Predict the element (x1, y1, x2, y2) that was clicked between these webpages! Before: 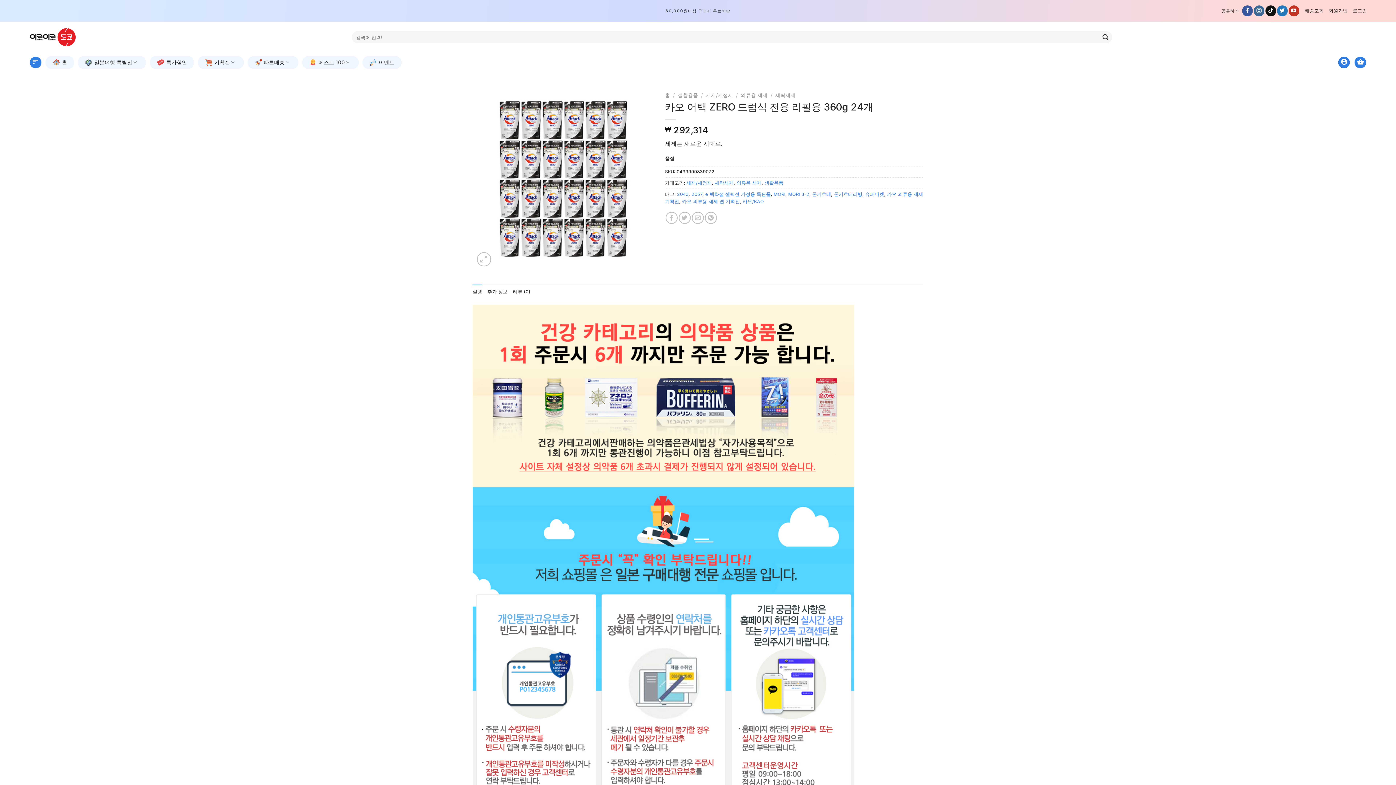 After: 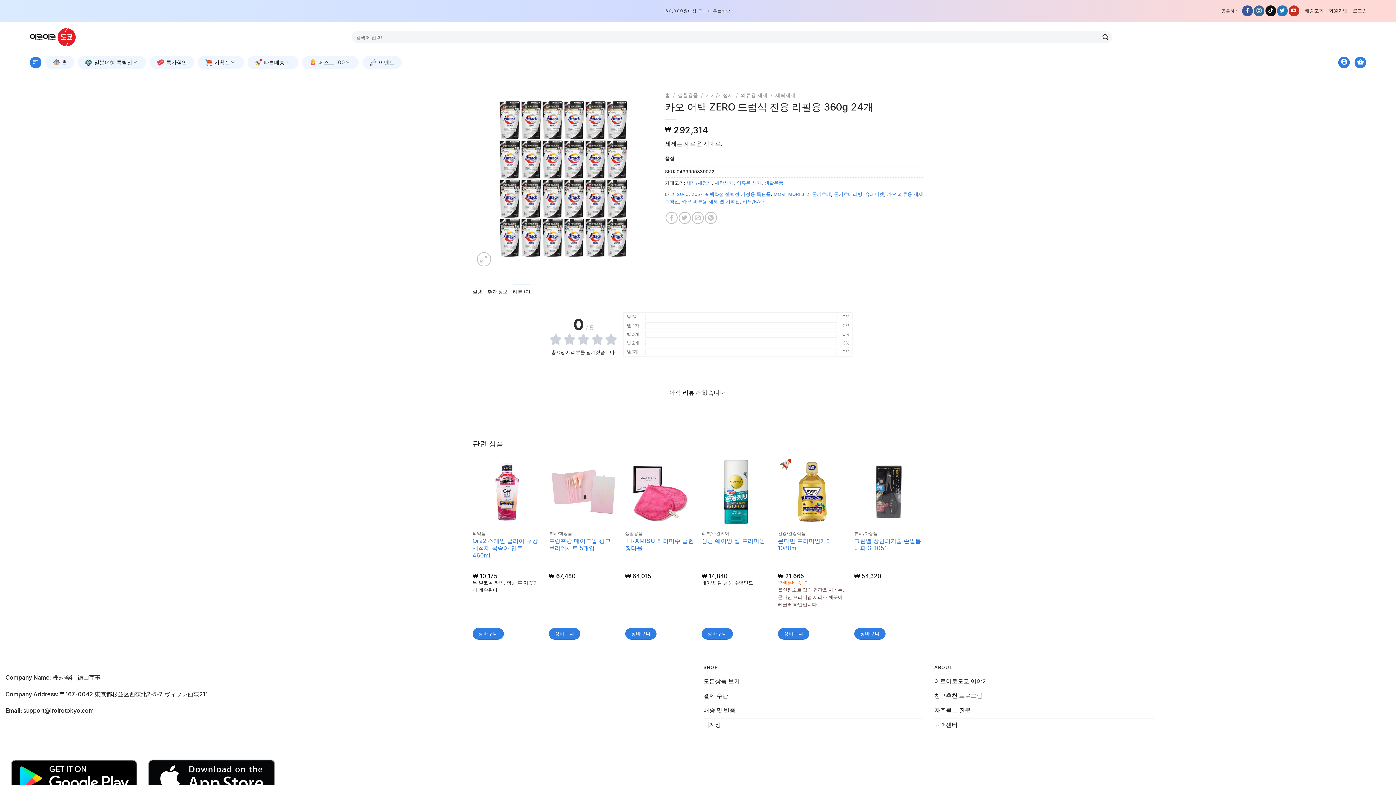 Action: label: 리뷰 (0) bbox: (513, 284, 530, 299)